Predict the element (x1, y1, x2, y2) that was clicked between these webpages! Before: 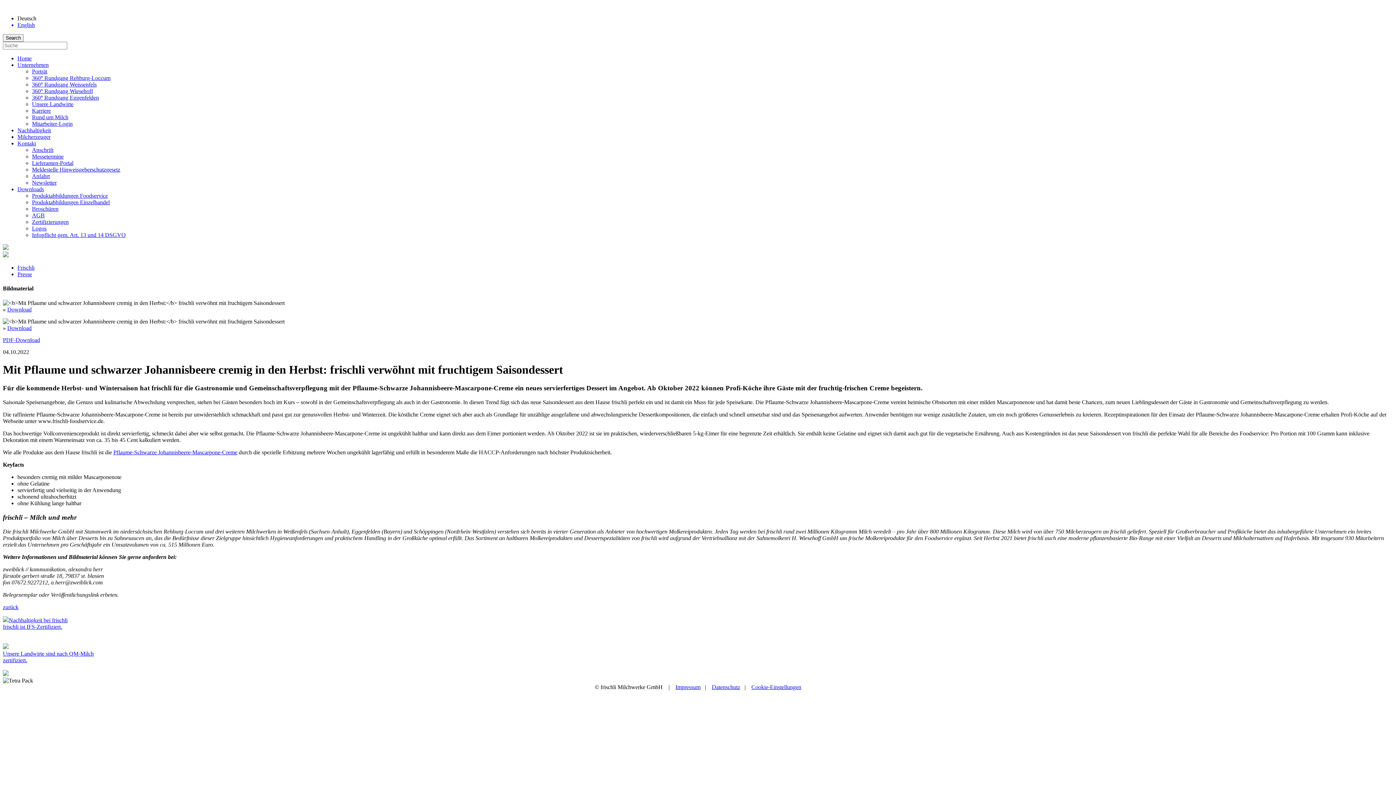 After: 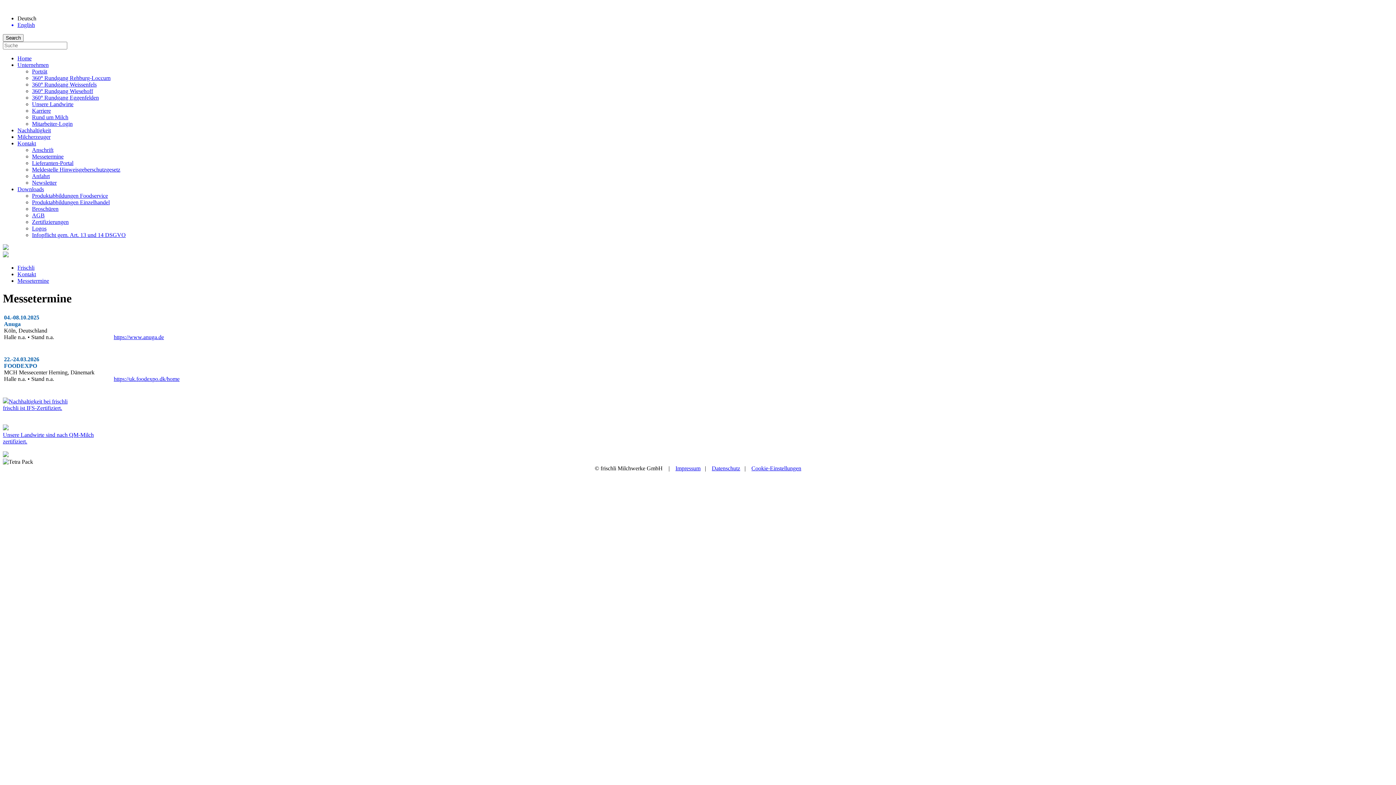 Action: bbox: (32, 153, 63, 159) label: Messetermine